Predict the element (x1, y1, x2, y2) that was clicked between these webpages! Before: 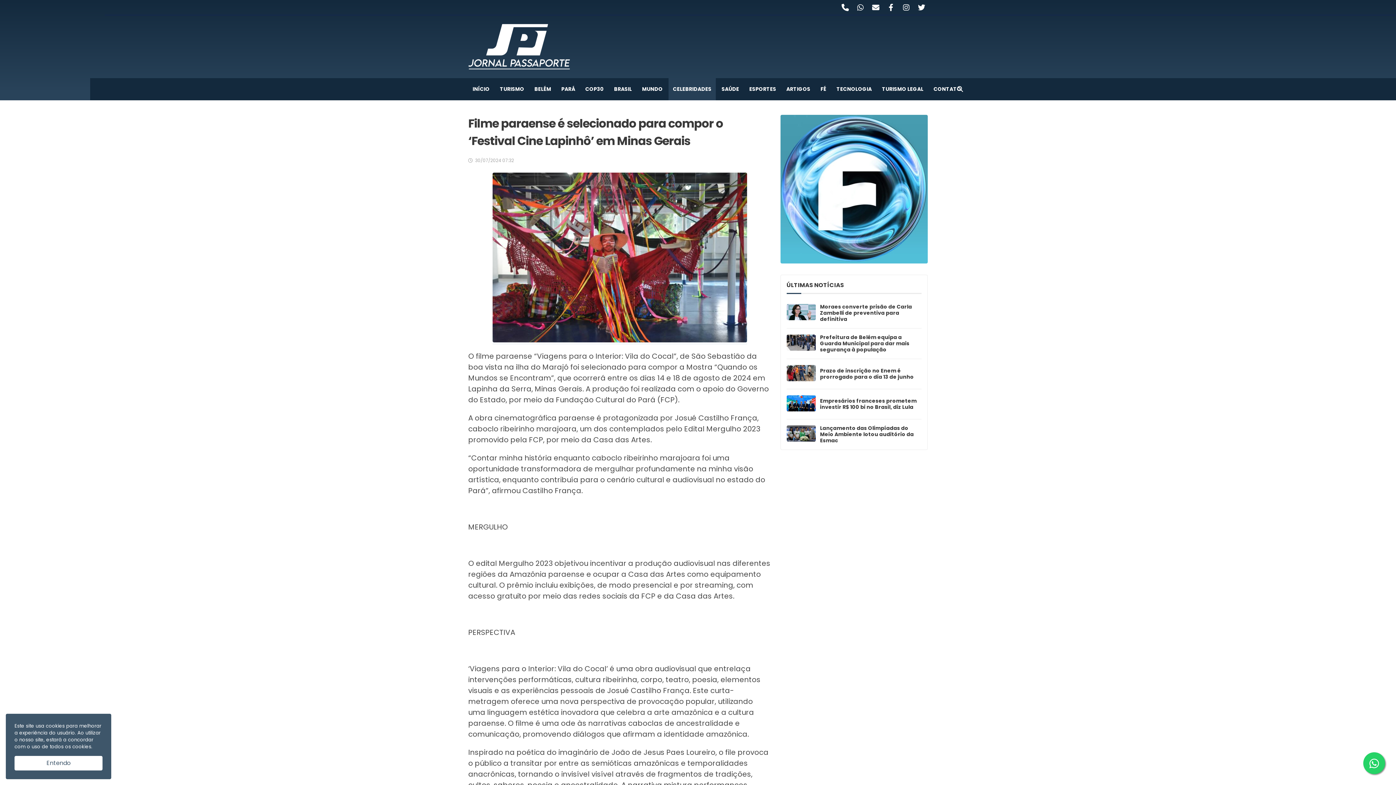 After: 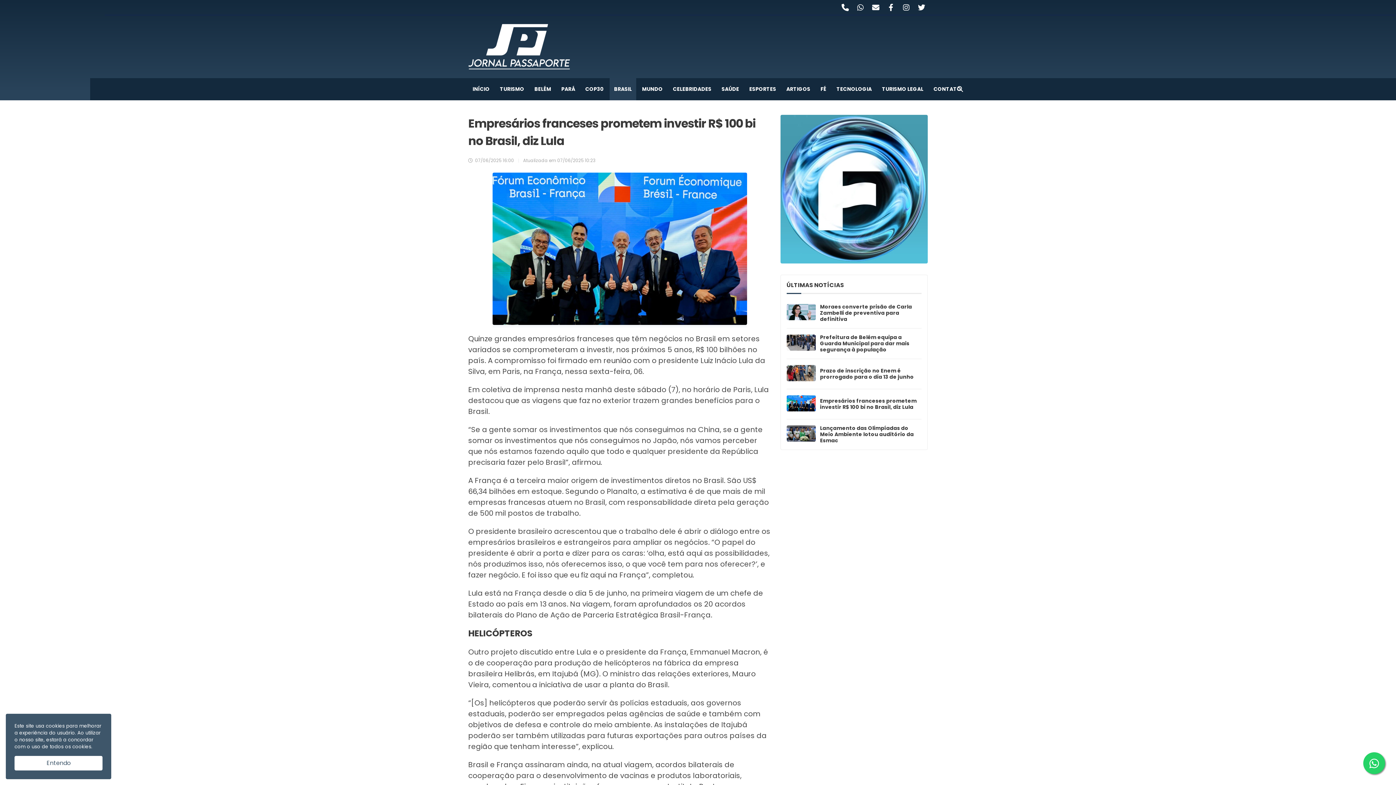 Action: bbox: (786, 395, 815, 411)